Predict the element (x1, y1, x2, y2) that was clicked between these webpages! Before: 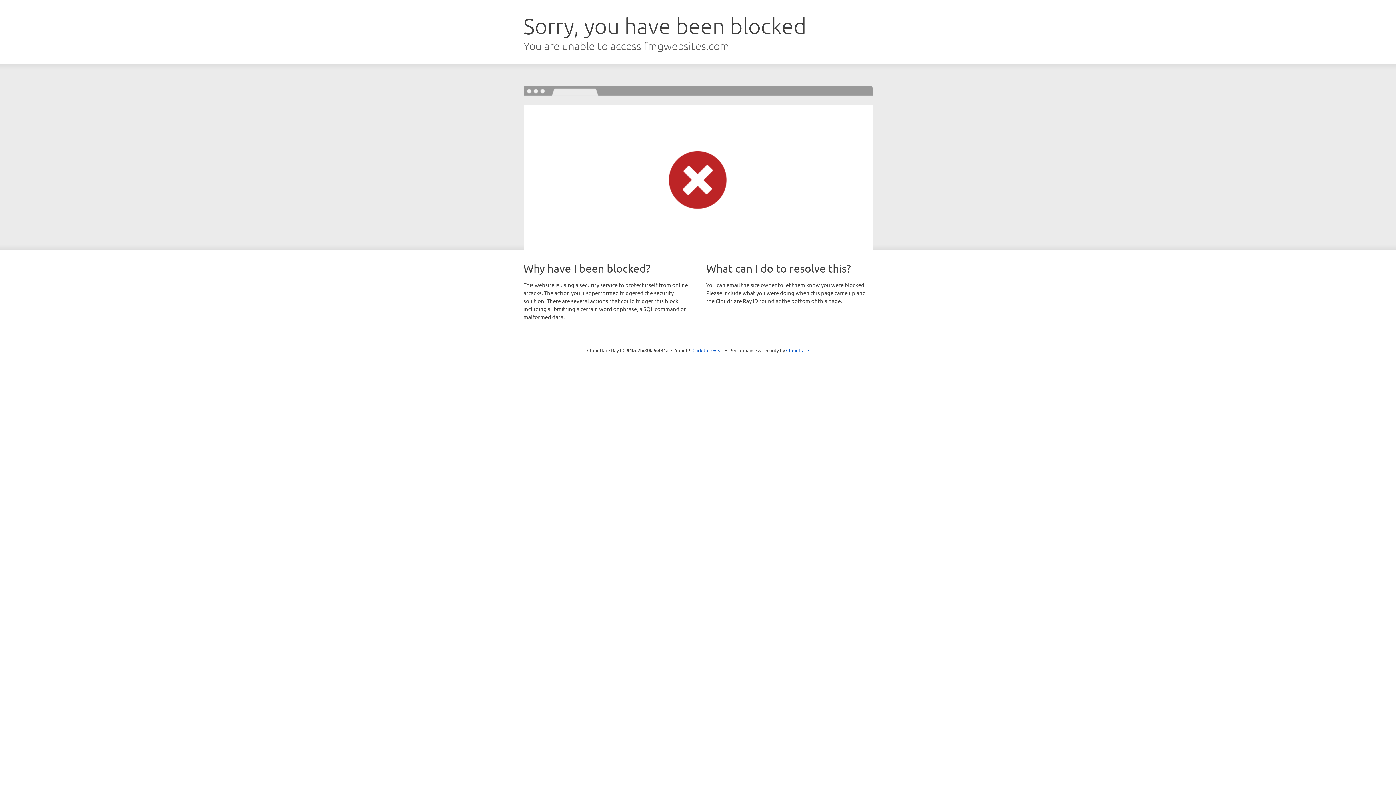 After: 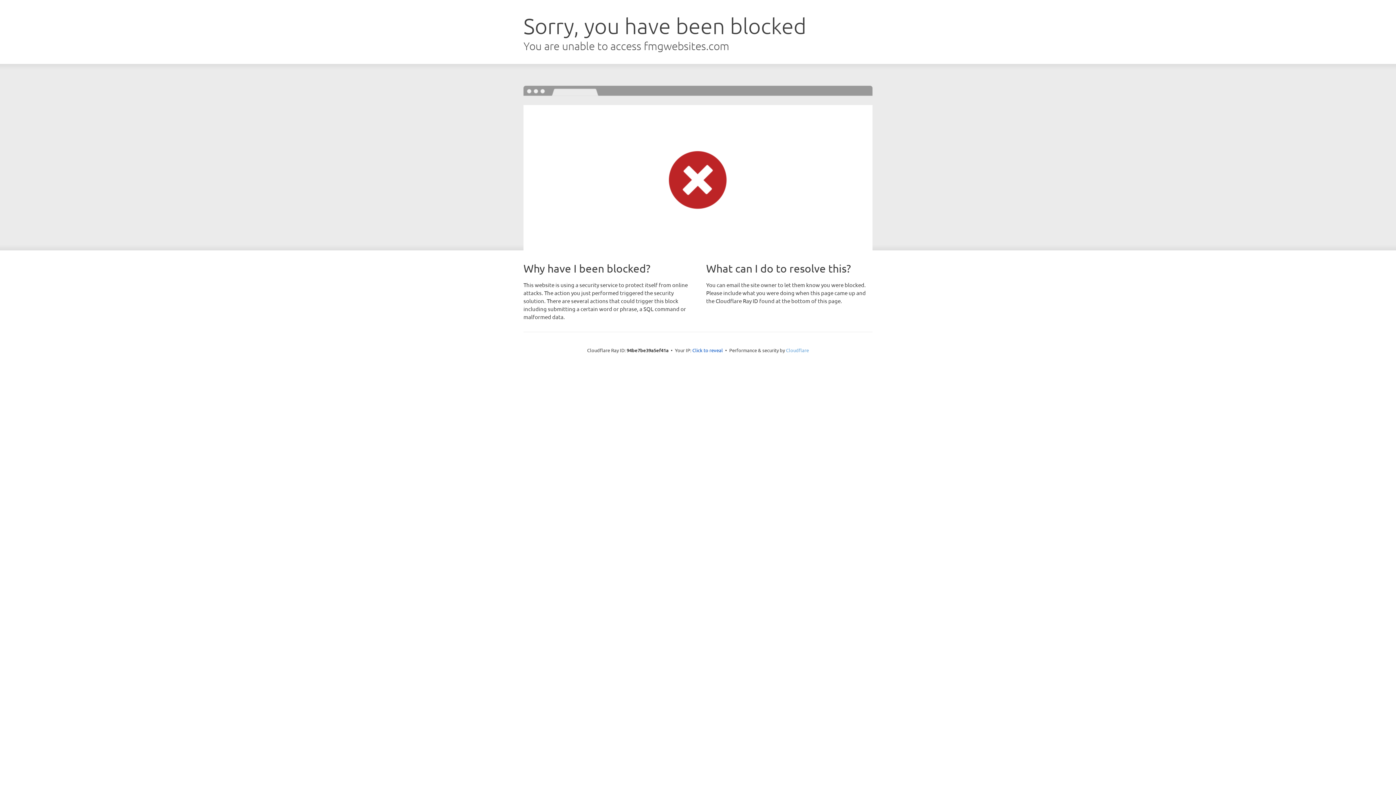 Action: bbox: (786, 347, 809, 353) label: Cloudflare